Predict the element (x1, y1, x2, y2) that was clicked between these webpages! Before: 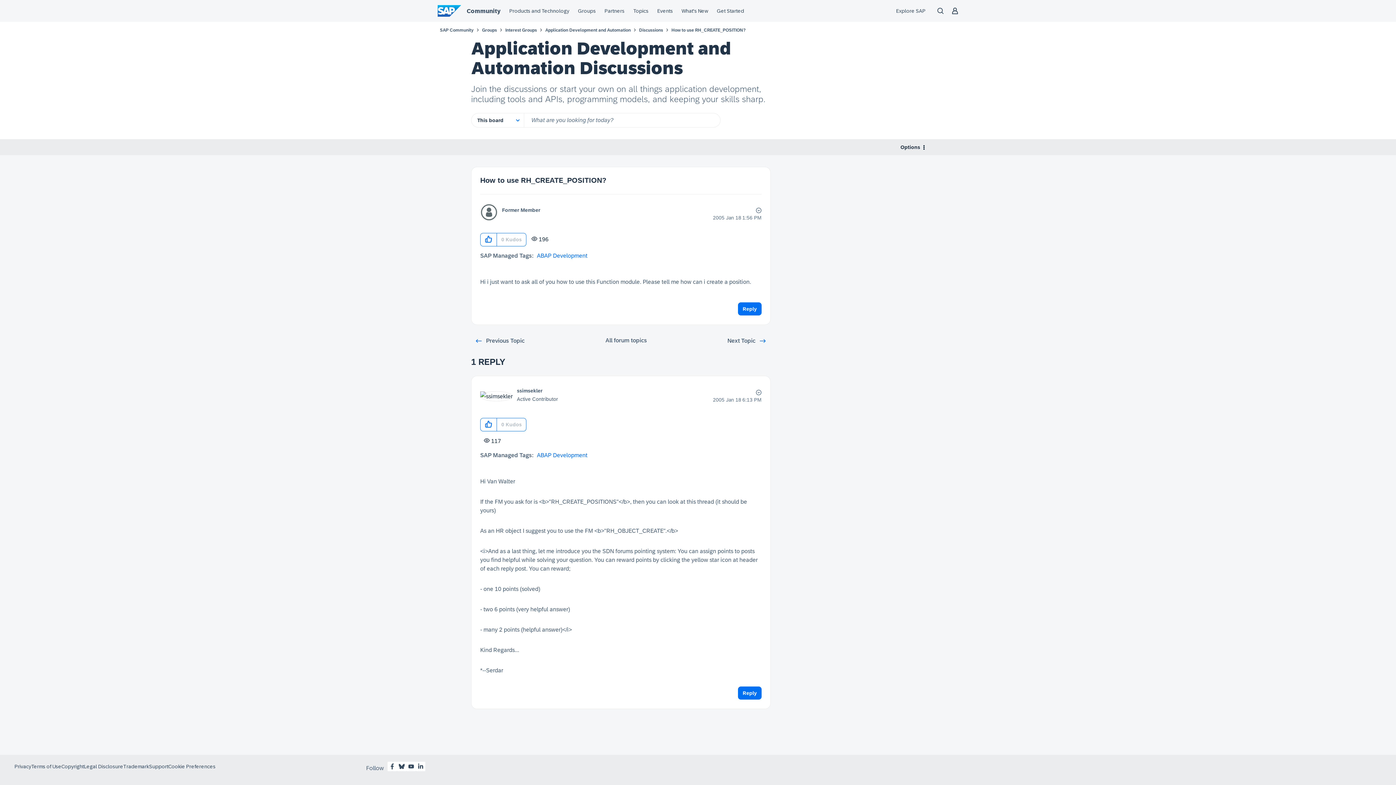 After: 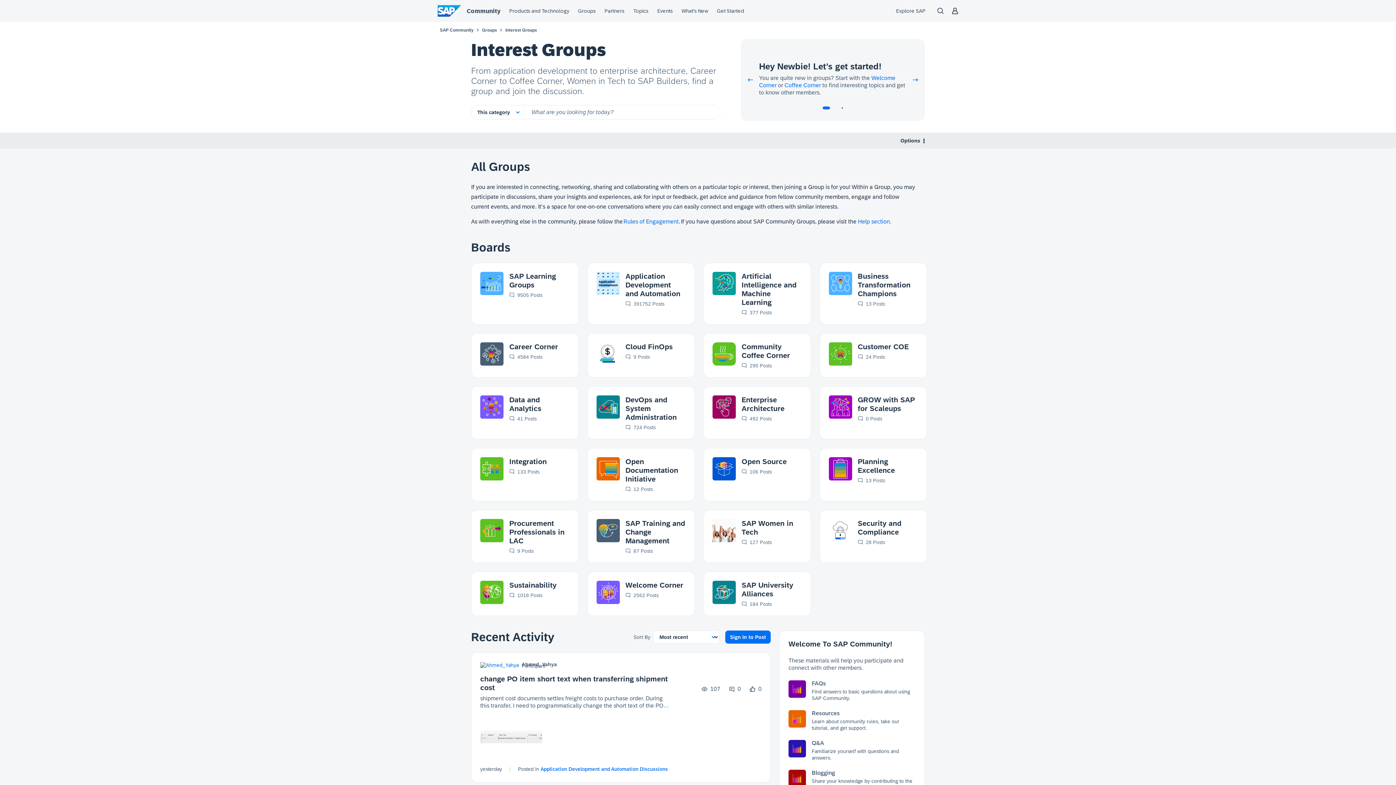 Action: bbox: (505, 27, 537, 32) label: Interest Groups